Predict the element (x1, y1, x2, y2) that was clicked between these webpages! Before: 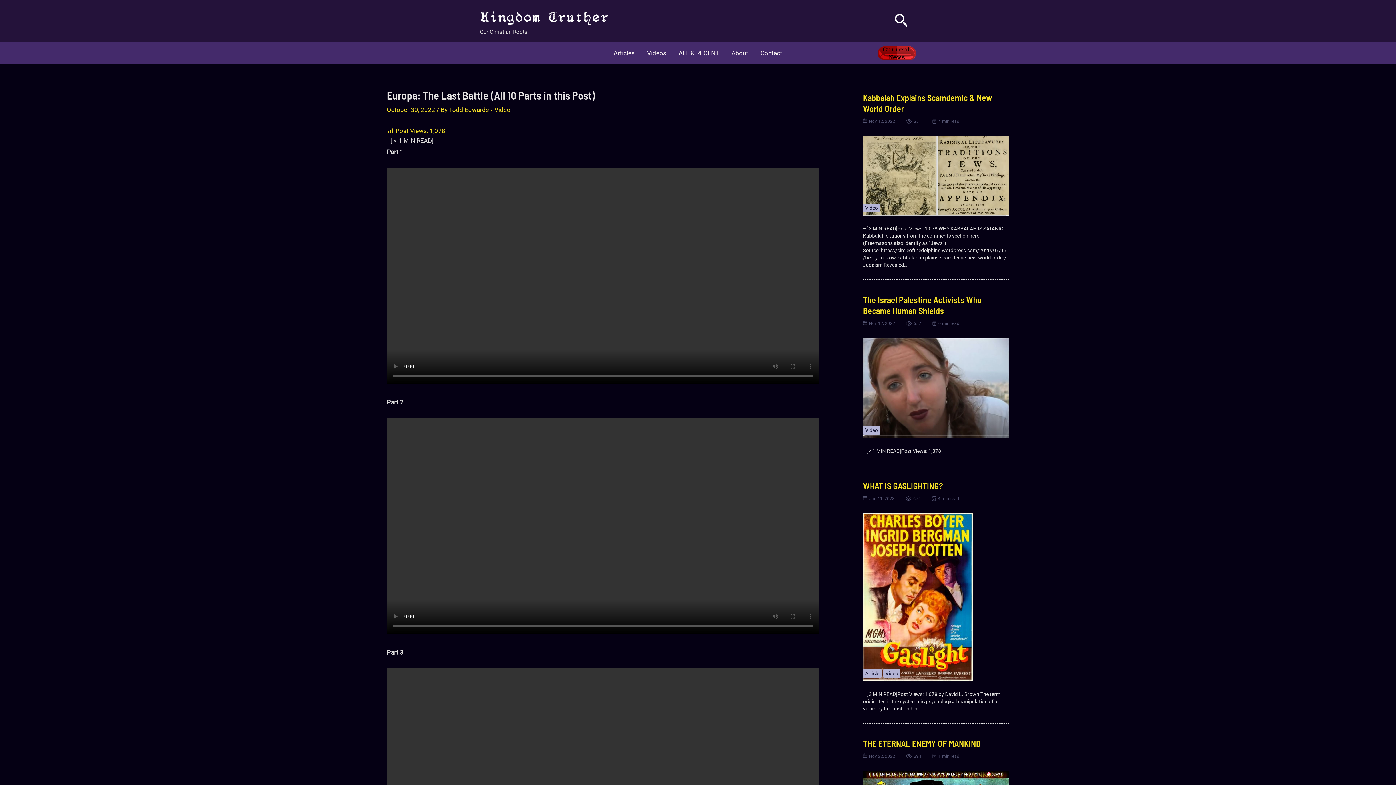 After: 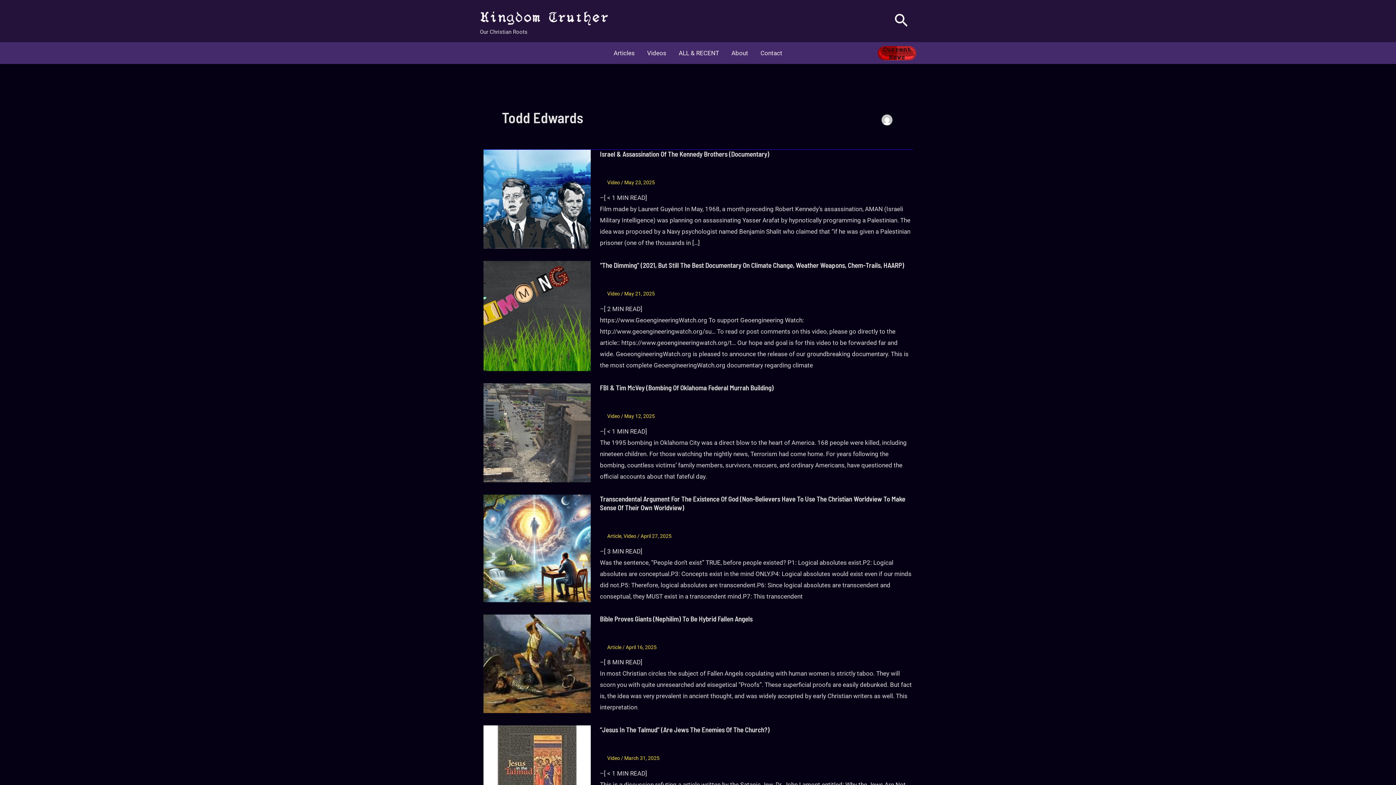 Action: label: Todd Edwards  bbox: (449, 106, 490, 113)